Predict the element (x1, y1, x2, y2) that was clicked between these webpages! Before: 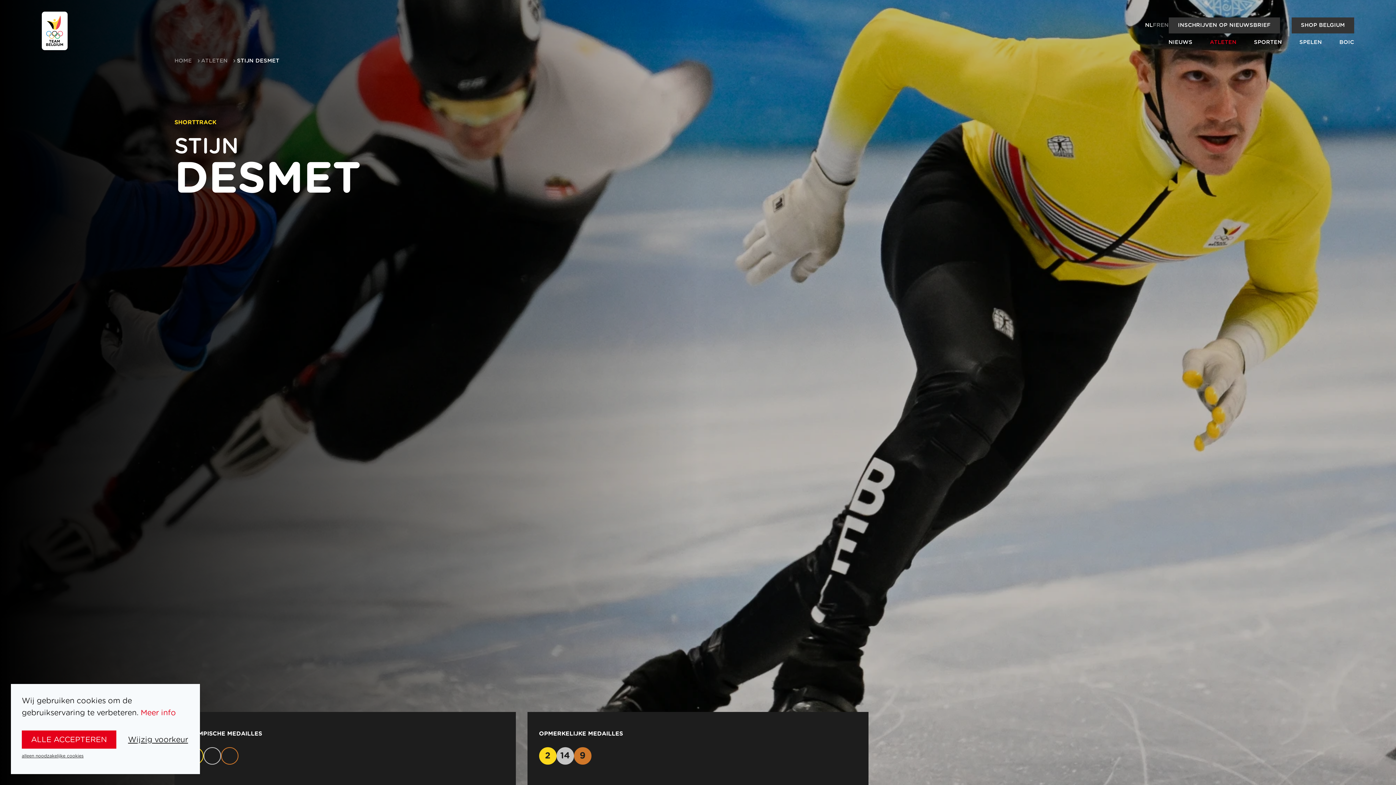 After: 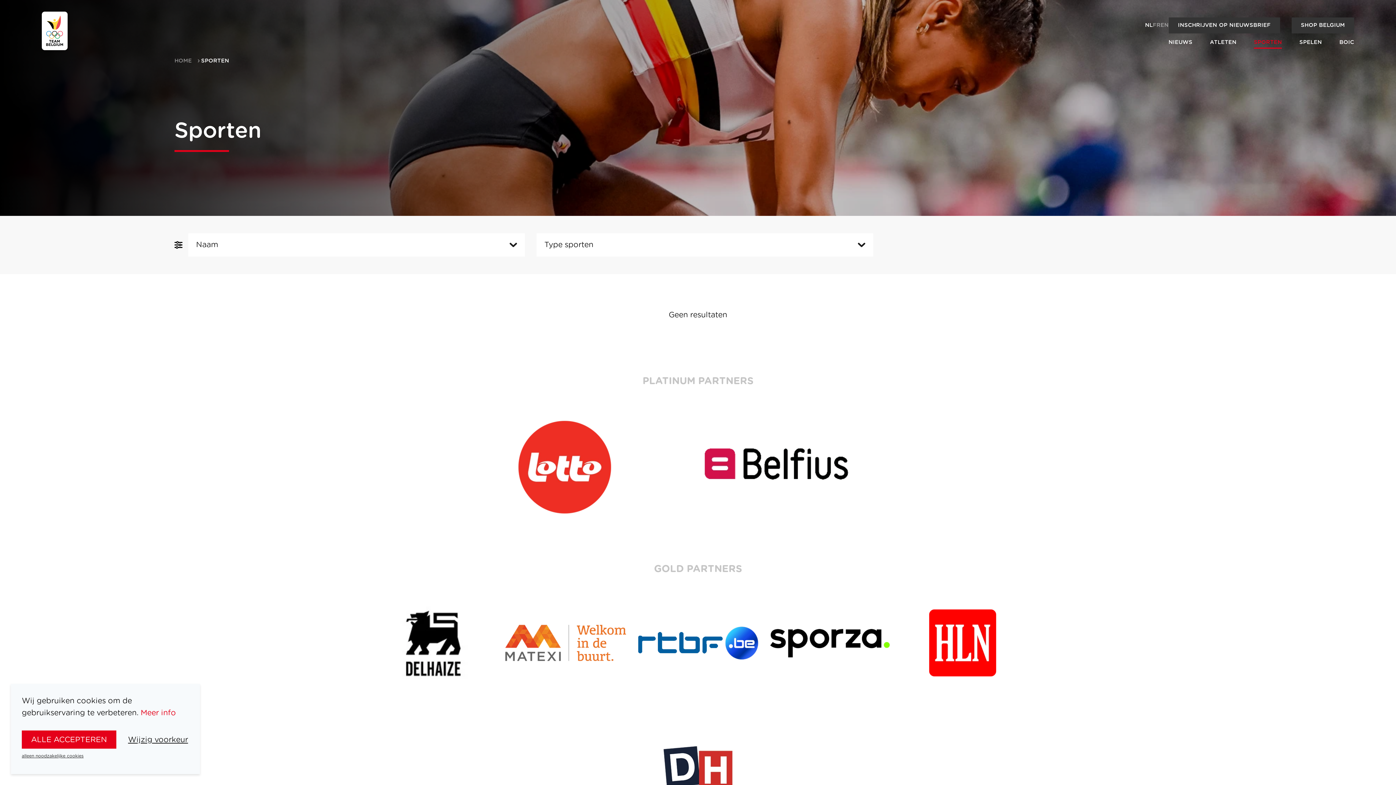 Action: bbox: (1254, 39, 1282, 45) label: SPORTEN